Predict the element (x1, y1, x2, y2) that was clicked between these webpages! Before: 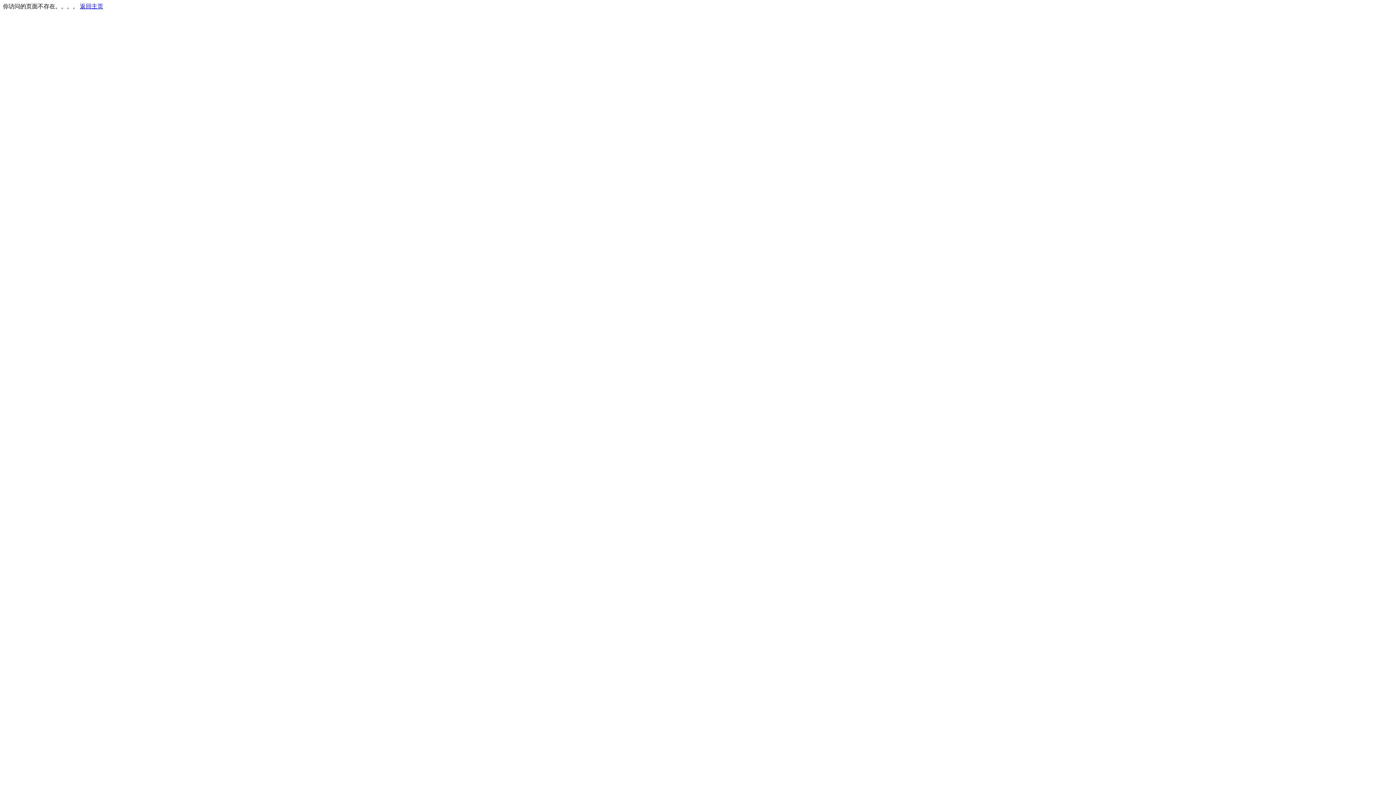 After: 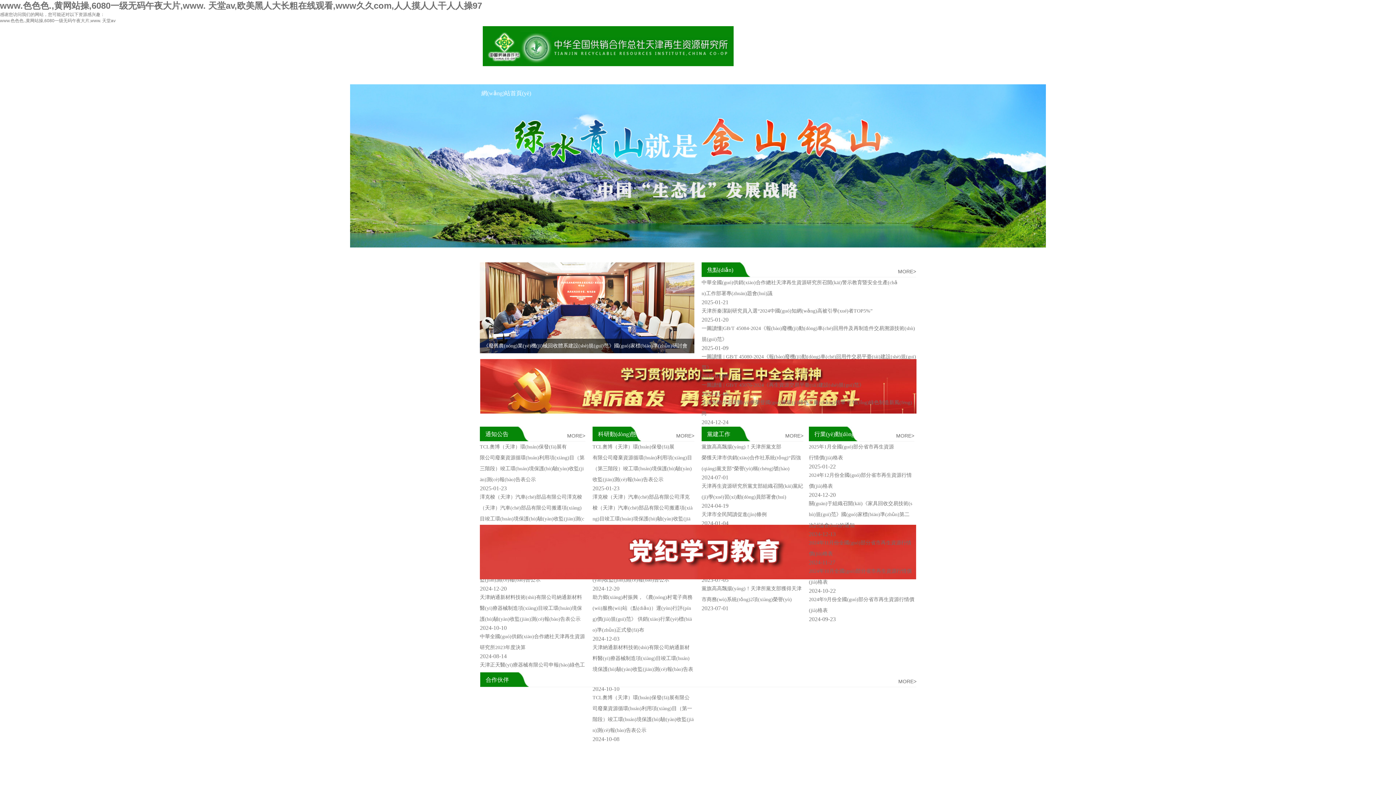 Action: bbox: (80, 3, 103, 9) label: 返回主页